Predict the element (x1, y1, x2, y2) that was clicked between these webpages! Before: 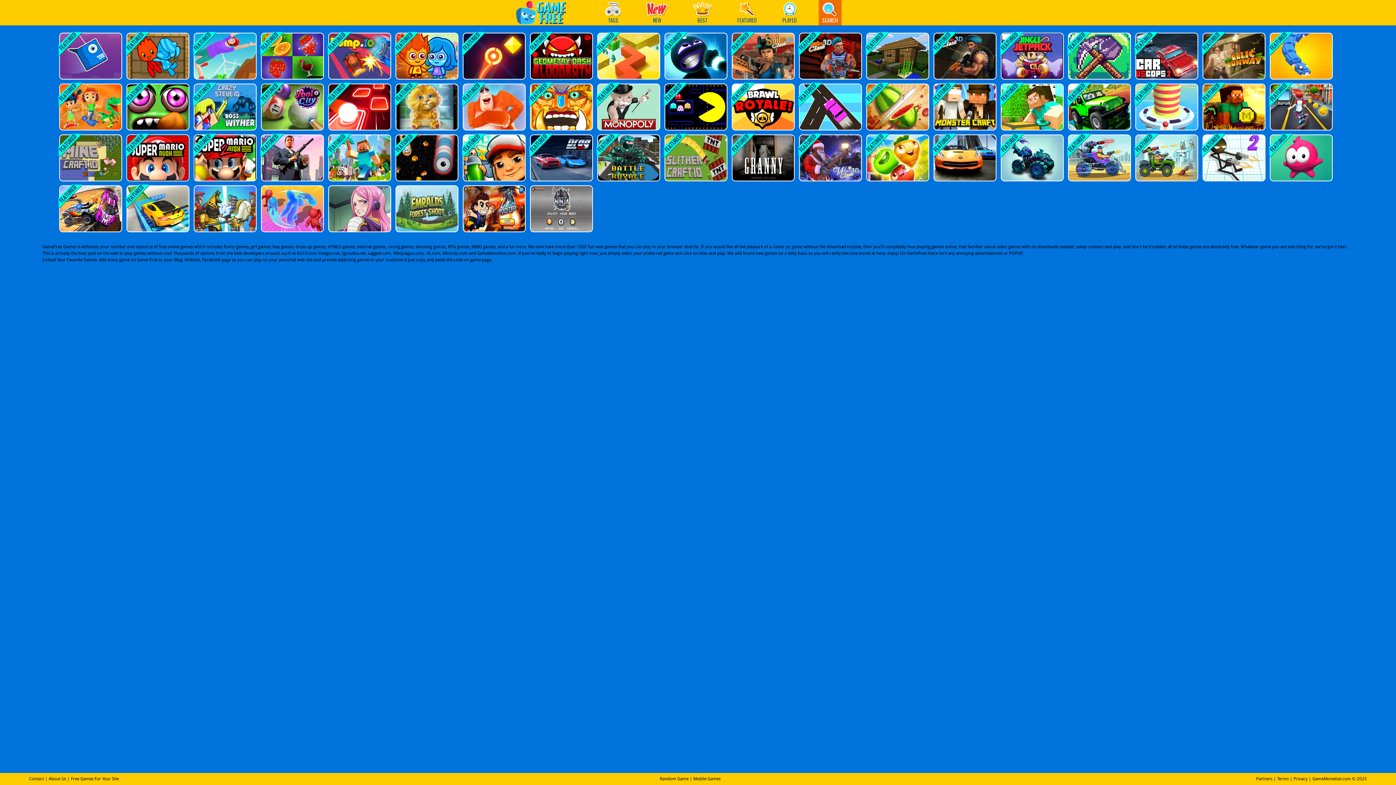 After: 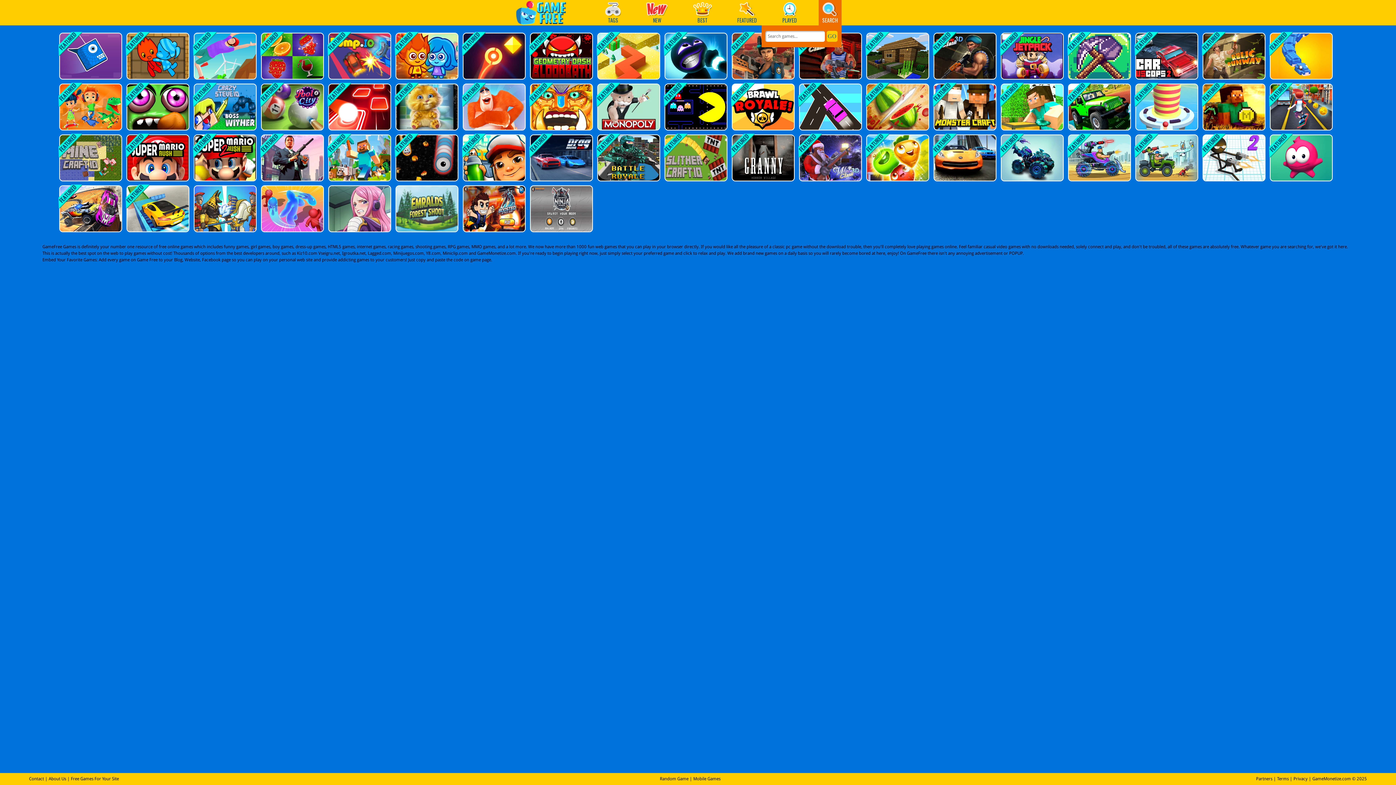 Action: bbox: (818, 0, 841, 25) label: SEARCH